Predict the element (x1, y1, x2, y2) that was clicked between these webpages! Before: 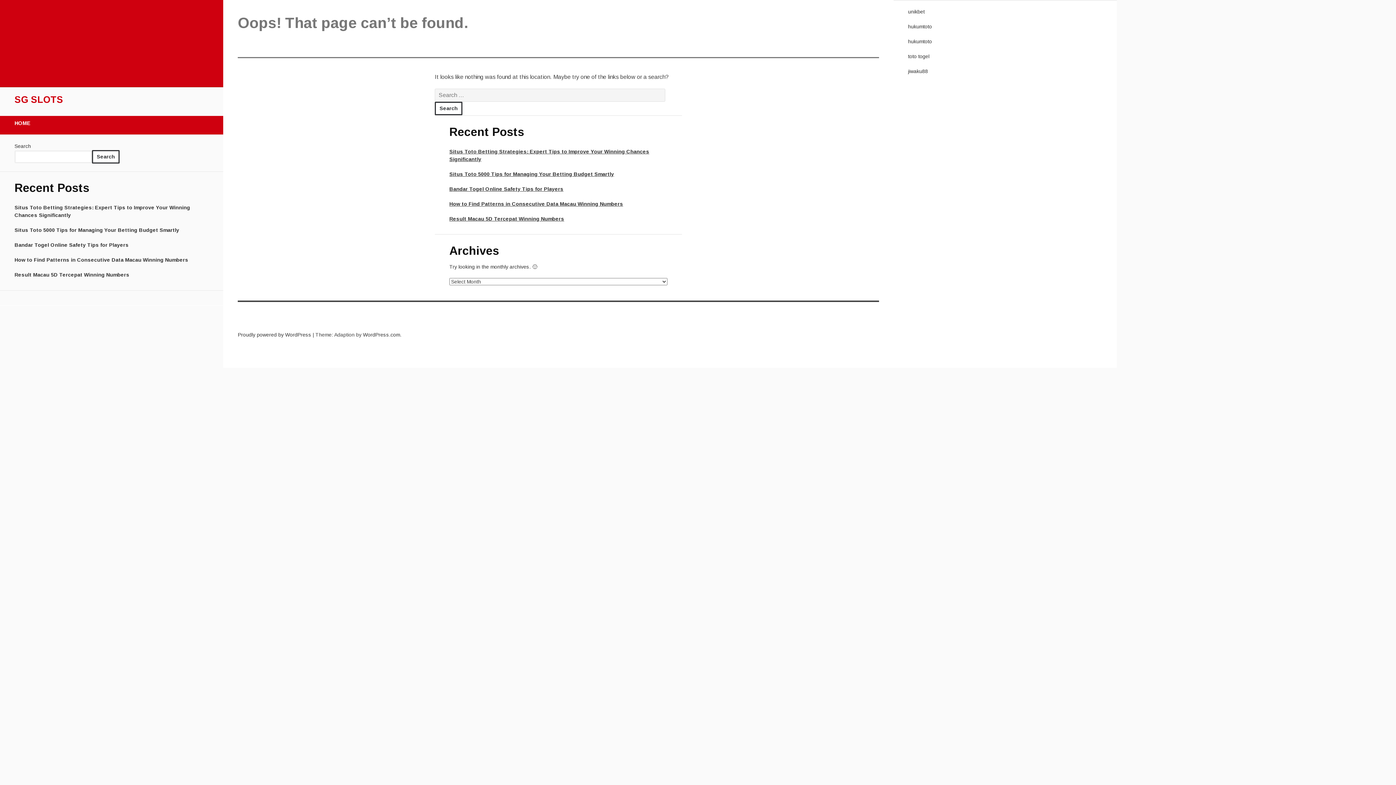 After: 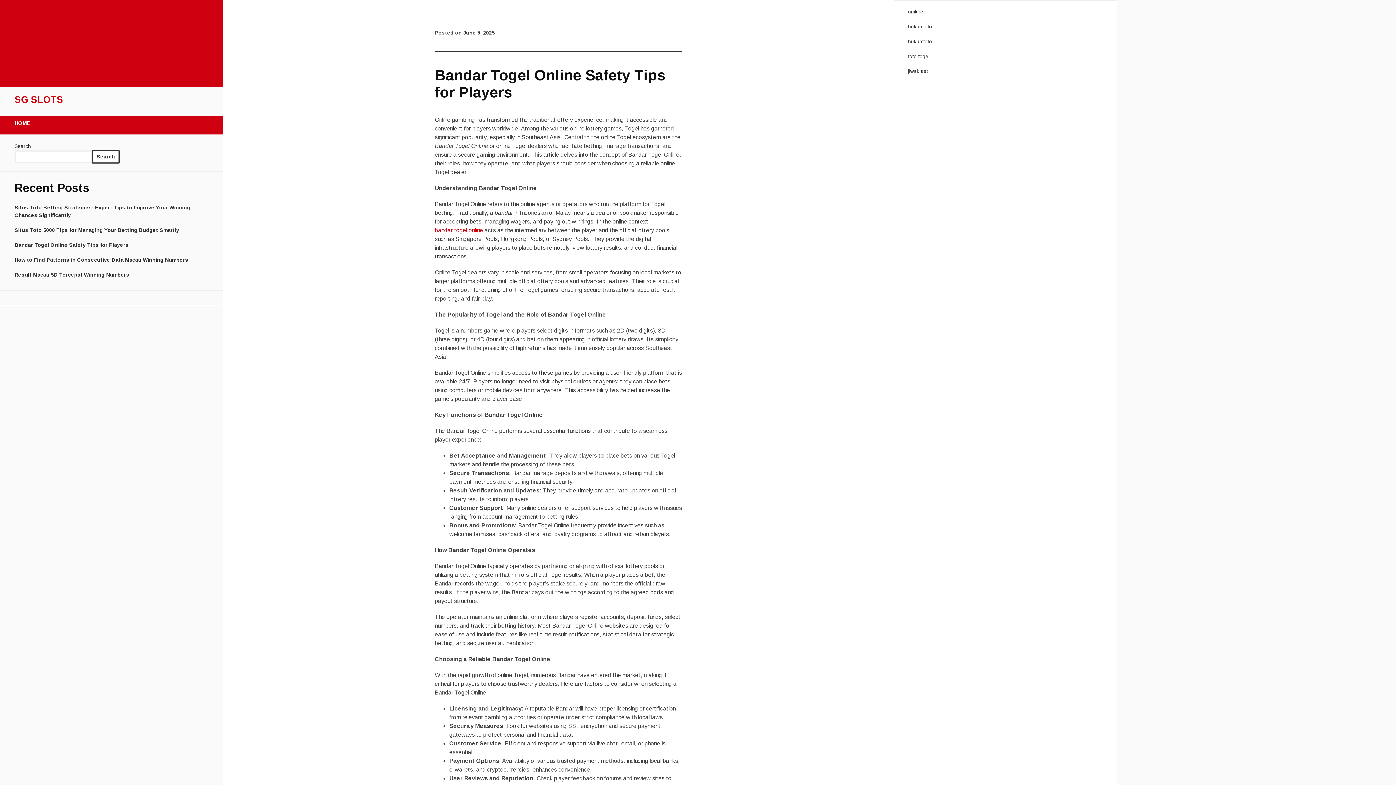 Action: label: Bandar Togel Online Safety Tips for Players bbox: (14, 242, 128, 248)